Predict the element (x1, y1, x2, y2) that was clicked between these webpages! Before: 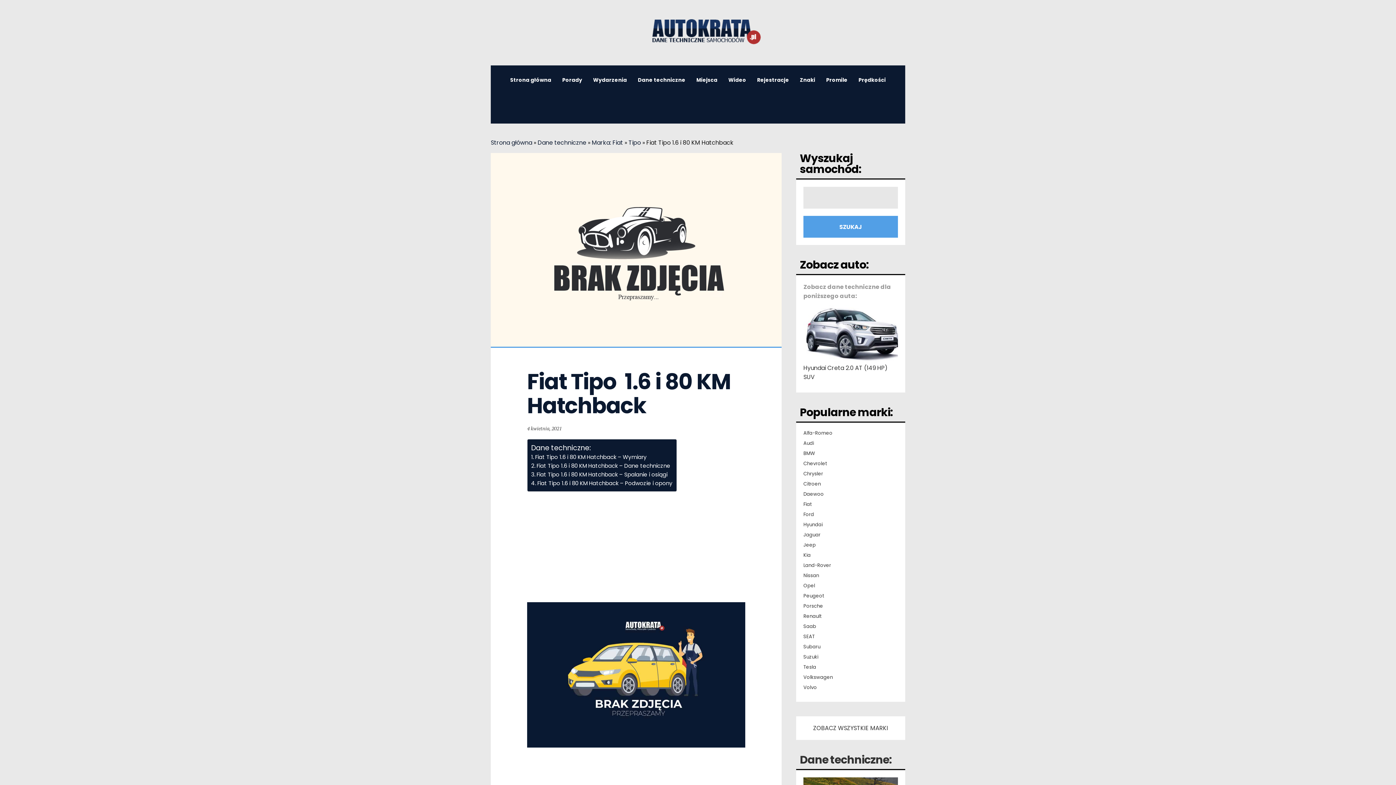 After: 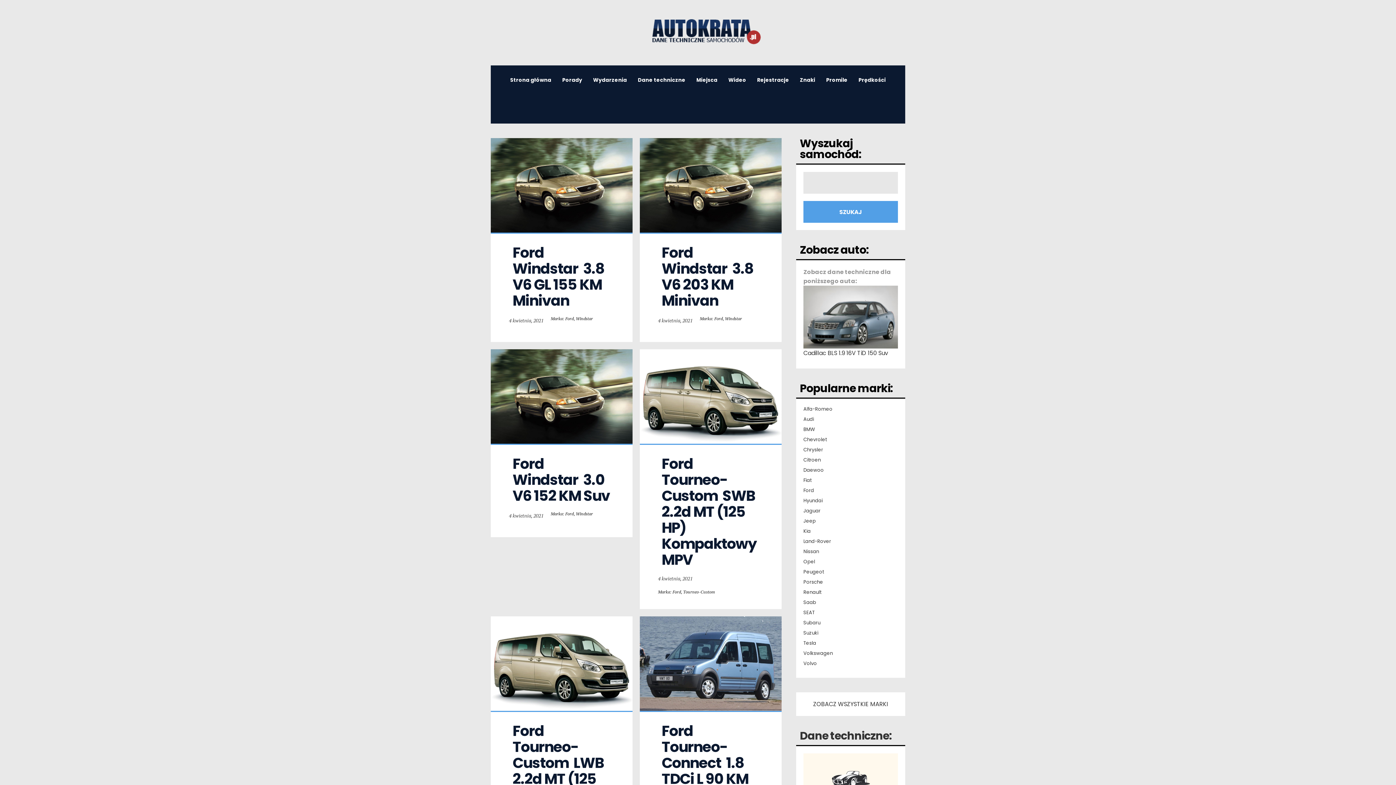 Action: label: Ford bbox: (803, 511, 814, 518)